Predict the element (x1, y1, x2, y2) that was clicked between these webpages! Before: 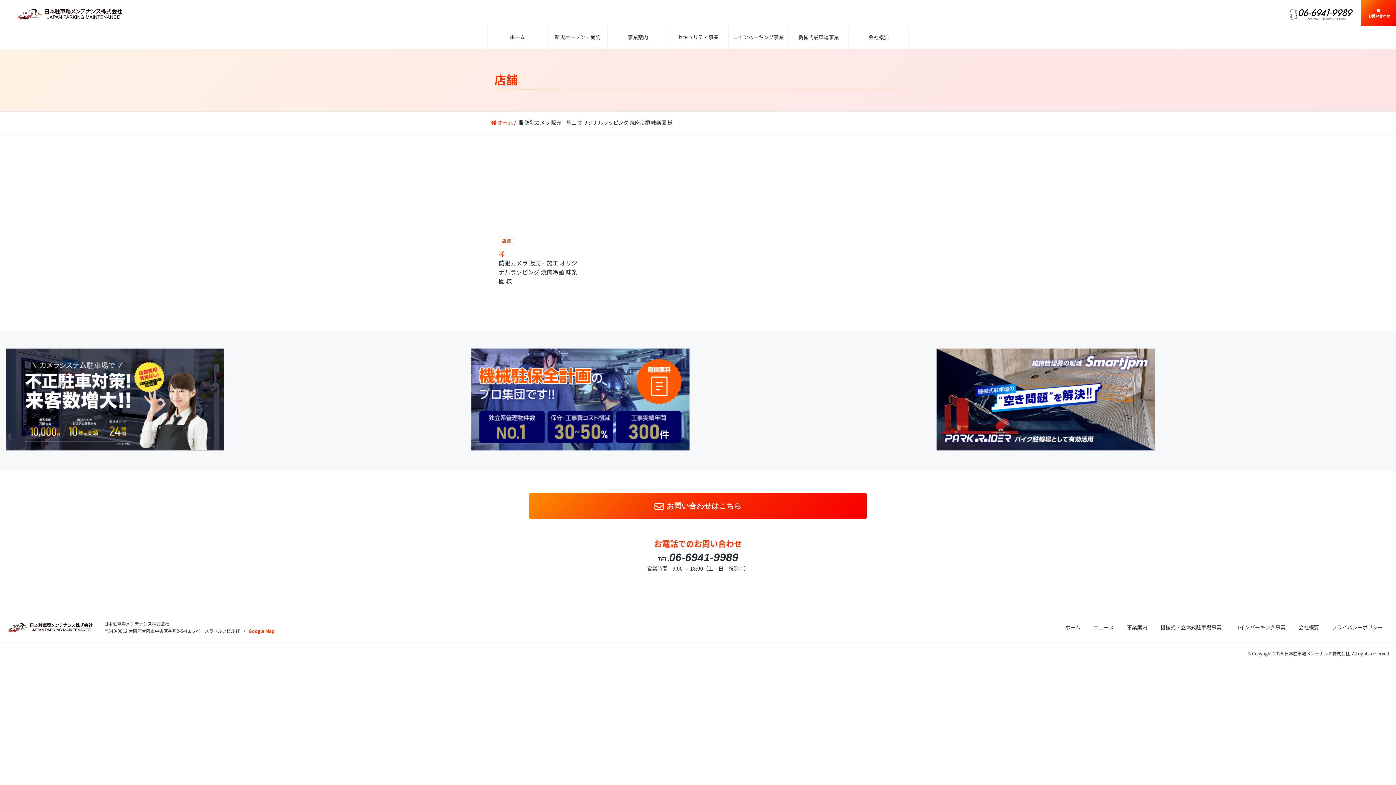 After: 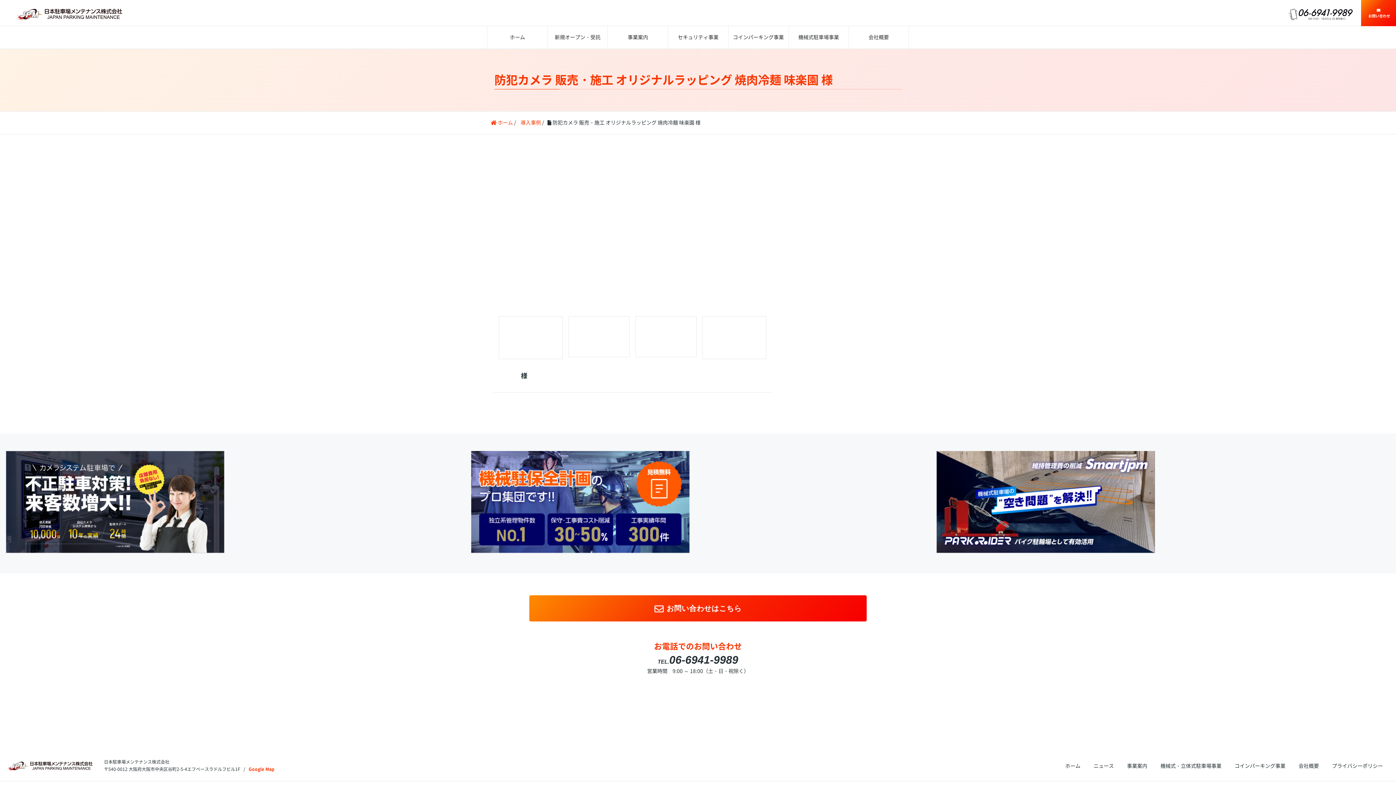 Action: bbox: (498, 157, 580, 286) label: 店舗

様

防犯カメラ 販売・施工 オリジナルラッピング 焼肉冷麺 味楽園 様